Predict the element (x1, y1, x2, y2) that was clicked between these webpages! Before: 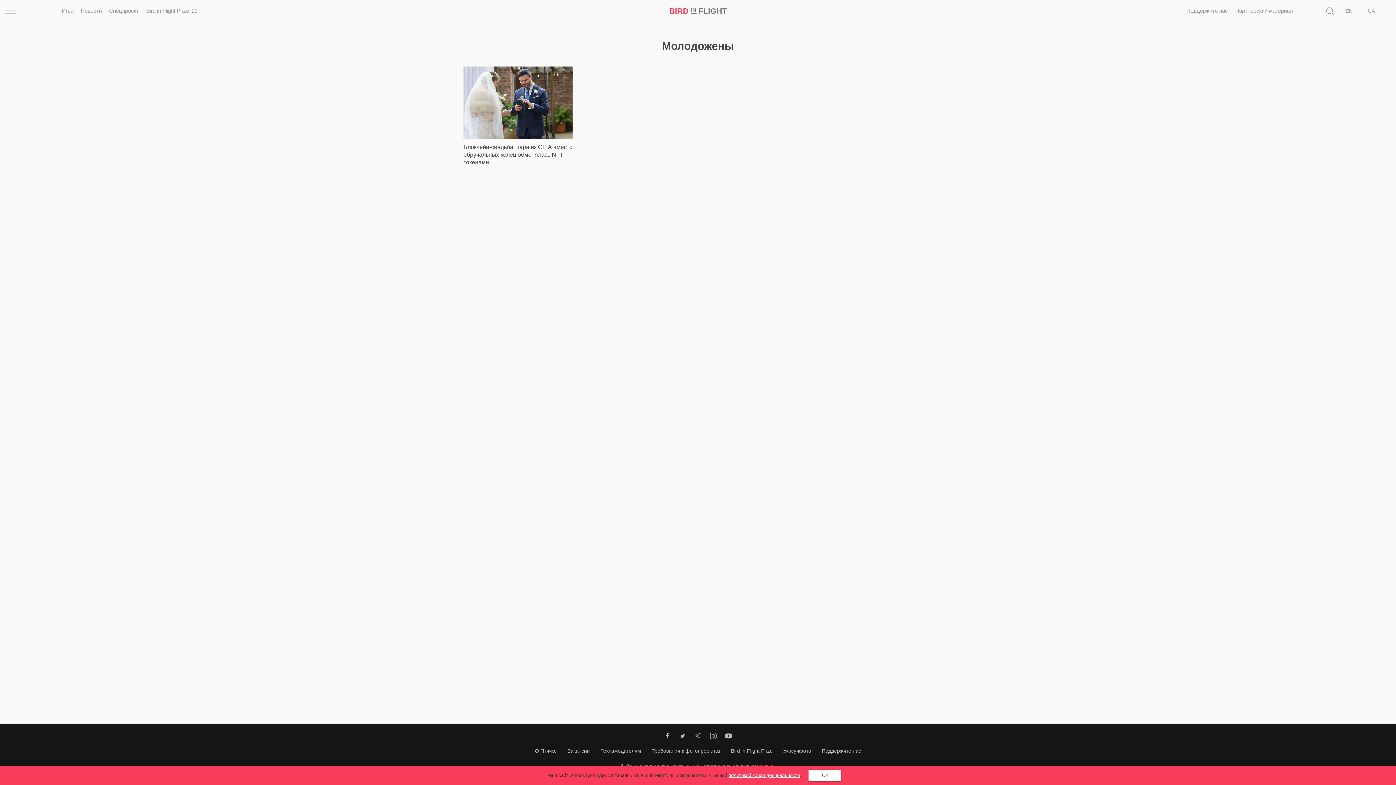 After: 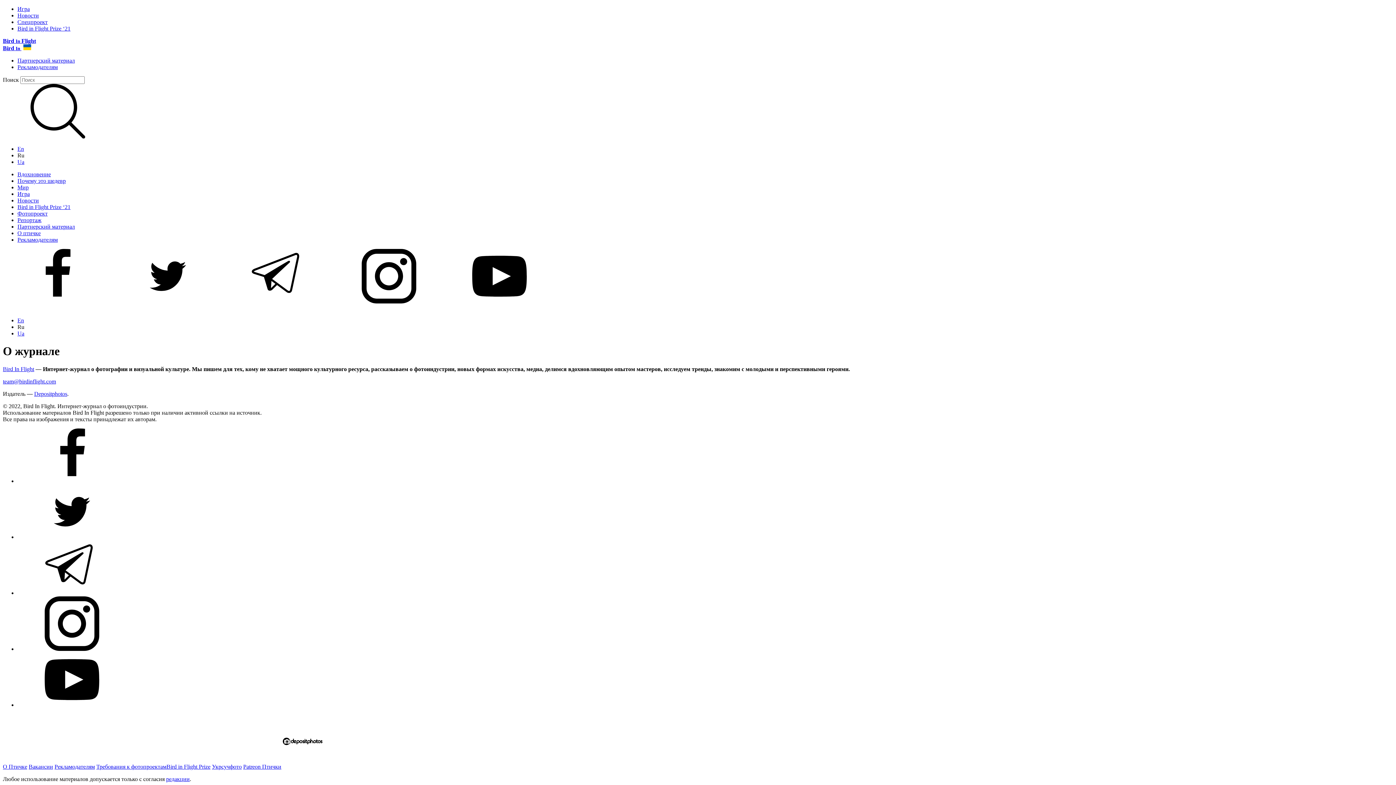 Action: label: О Птичке bbox: (535, 747, 556, 755)